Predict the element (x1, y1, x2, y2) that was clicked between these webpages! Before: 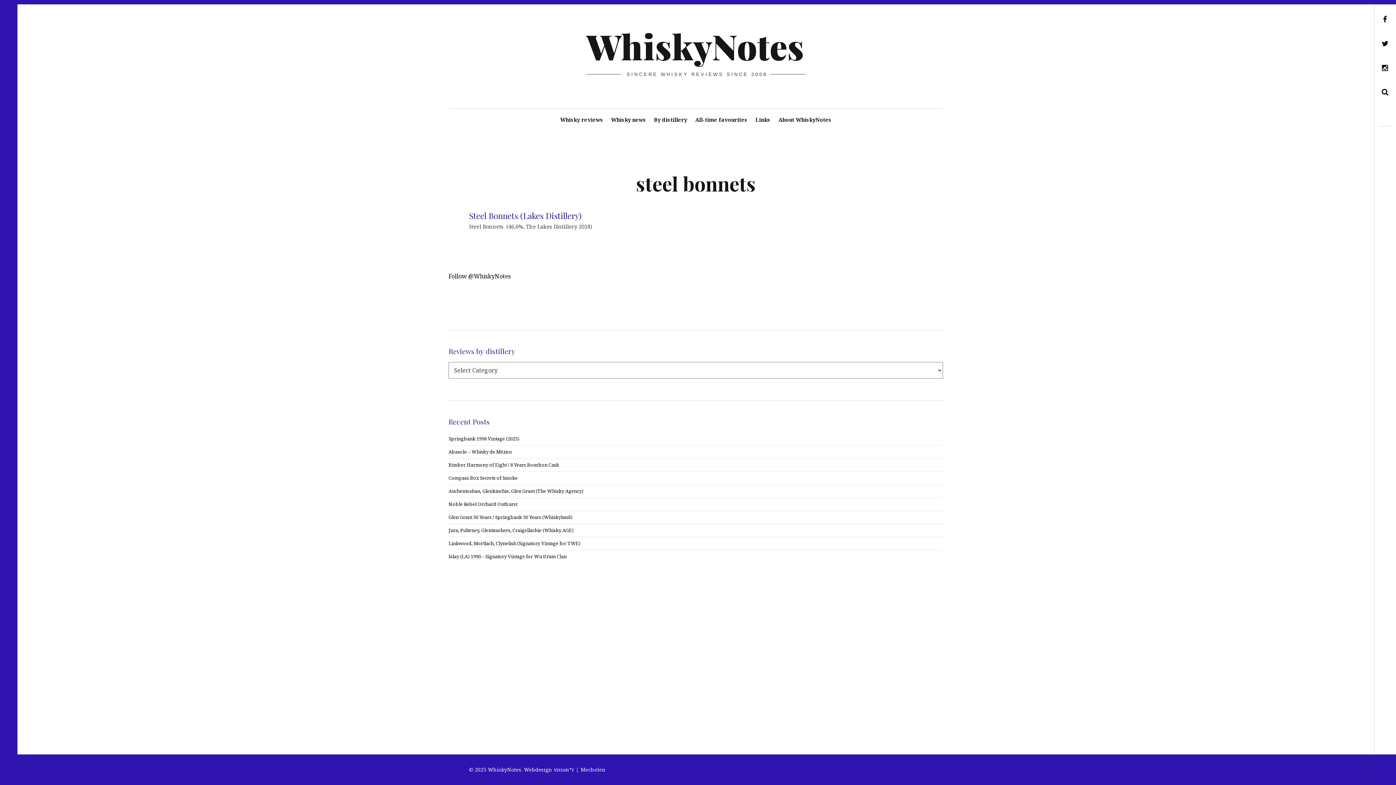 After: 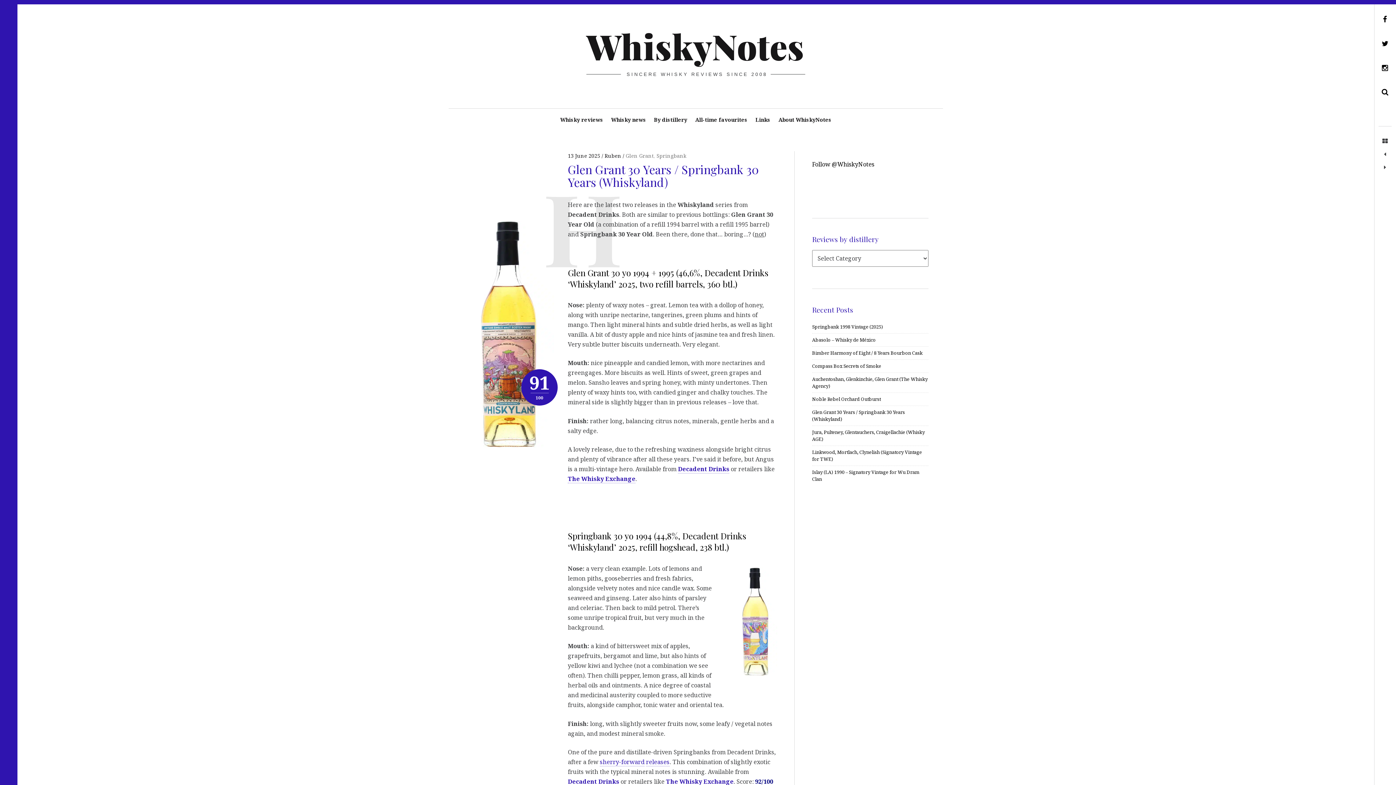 Action: label: Glen Grant 30 Years / Springbank 30 Years (Whiskyland) bbox: (448, 514, 572, 520)